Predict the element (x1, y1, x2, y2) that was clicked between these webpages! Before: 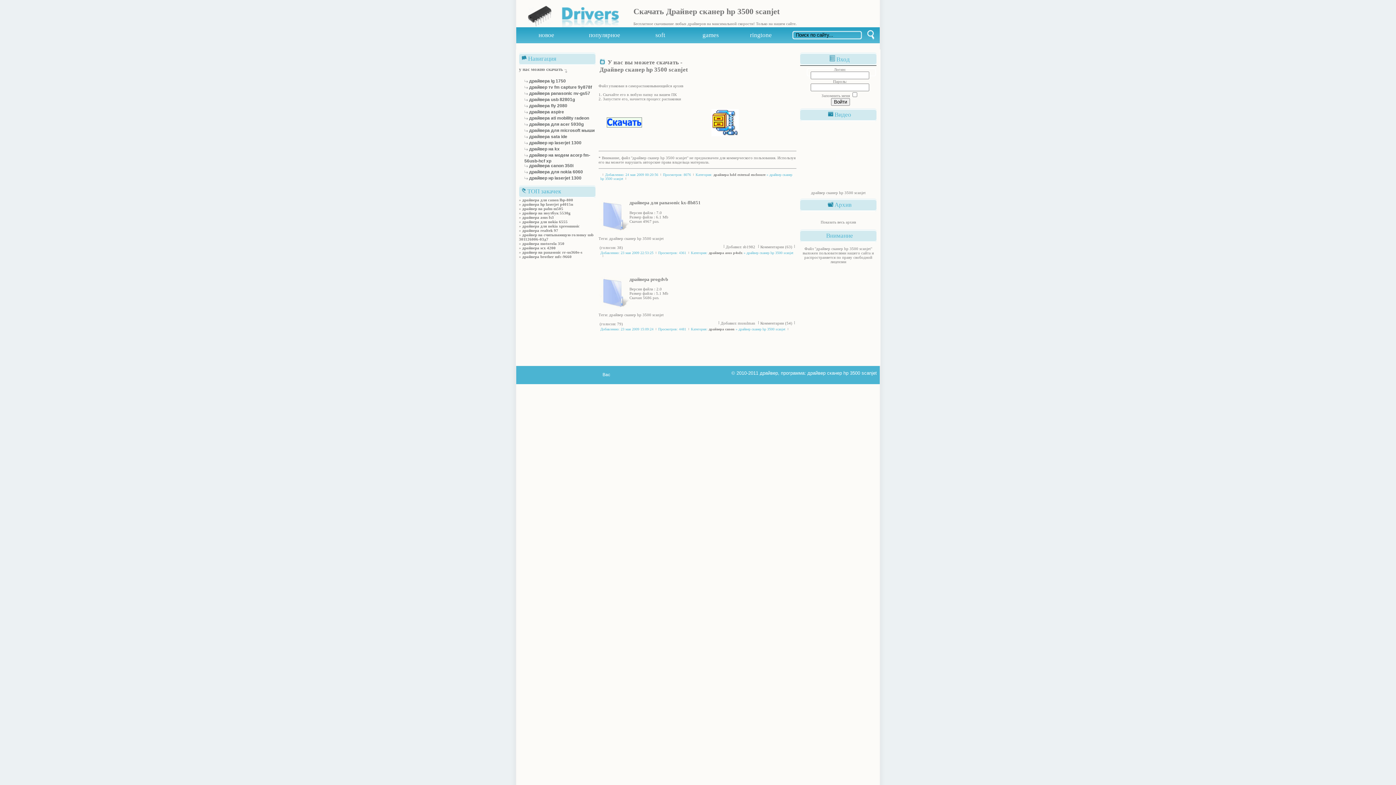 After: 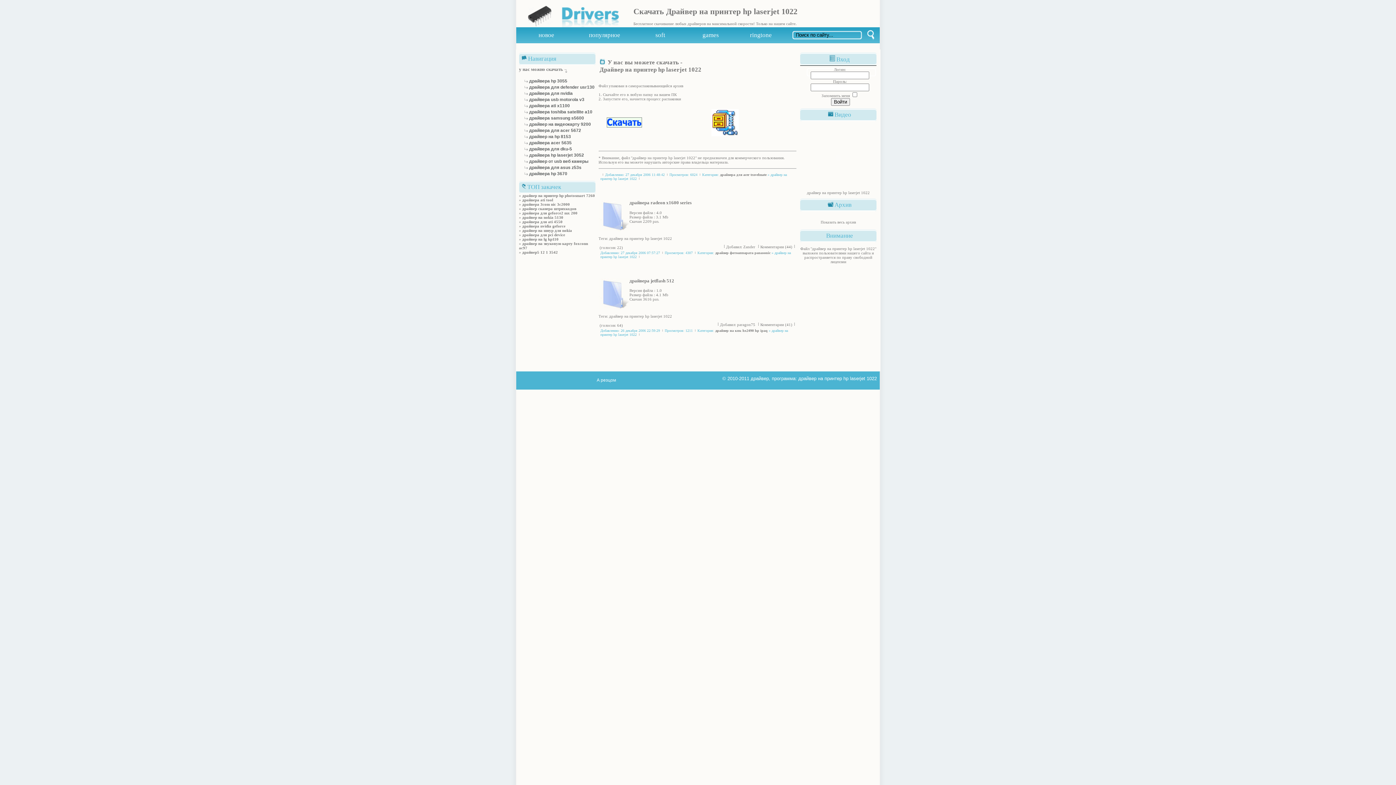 Action: bbox: (653, 31, 667, 38) label: soft